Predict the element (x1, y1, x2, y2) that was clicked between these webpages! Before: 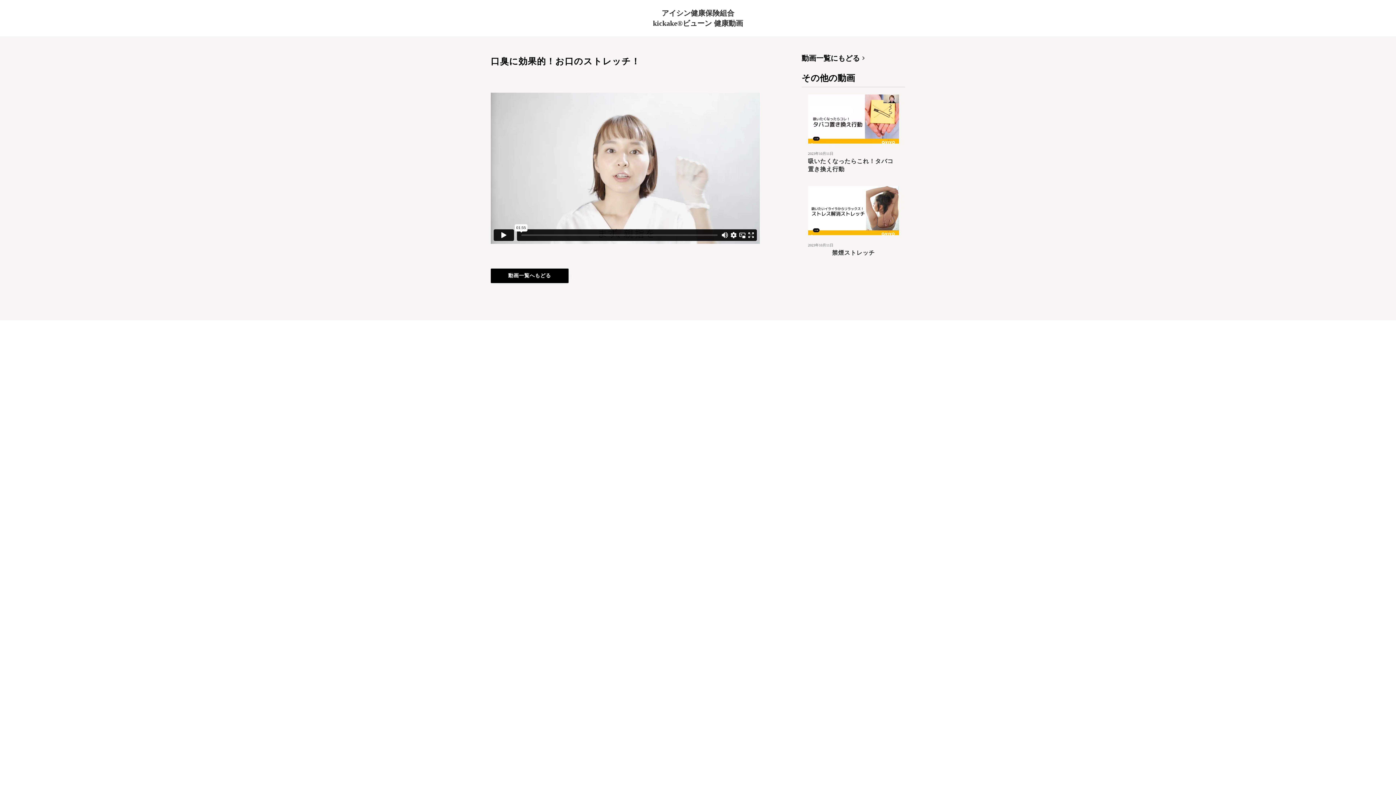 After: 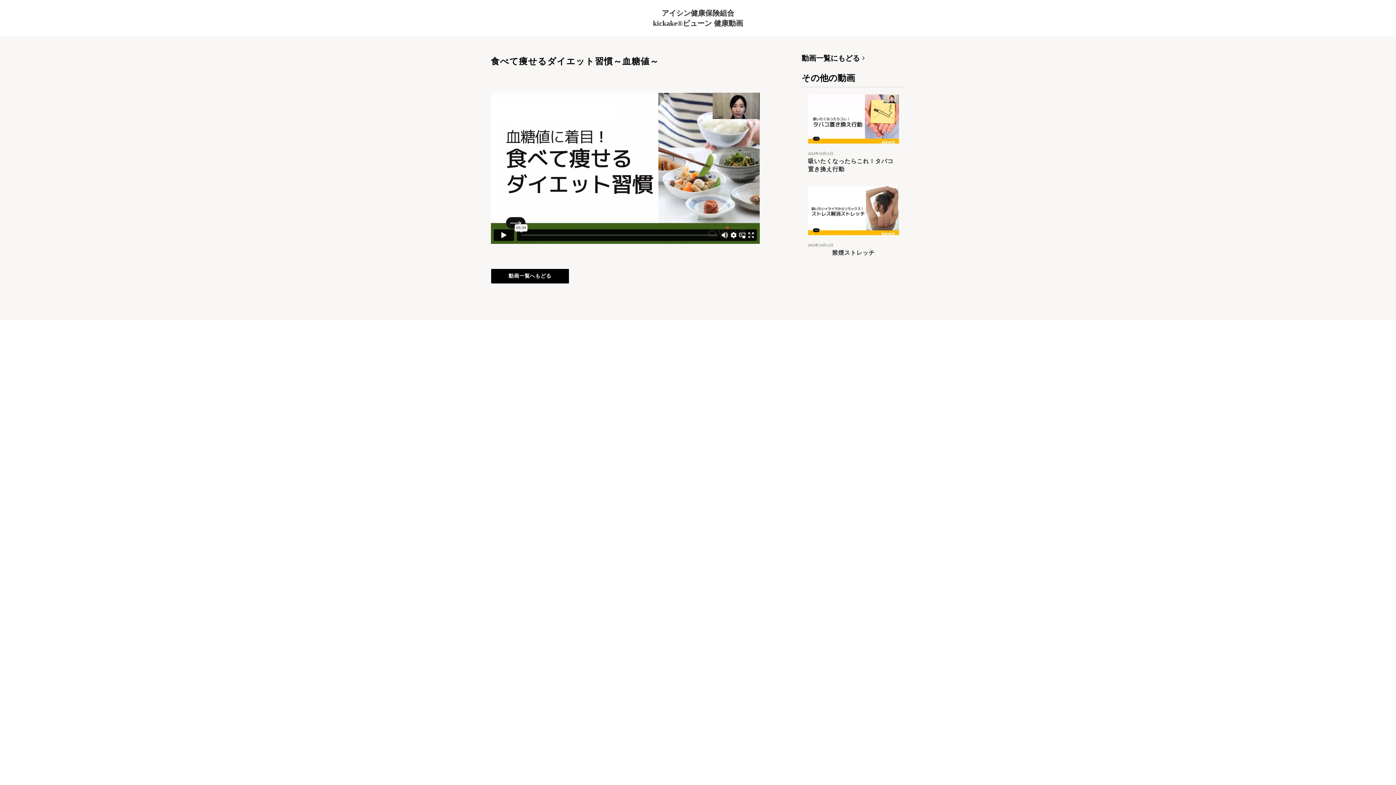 Action: label: 動画一覧へもどる bbox: (490, 268, 568, 283)